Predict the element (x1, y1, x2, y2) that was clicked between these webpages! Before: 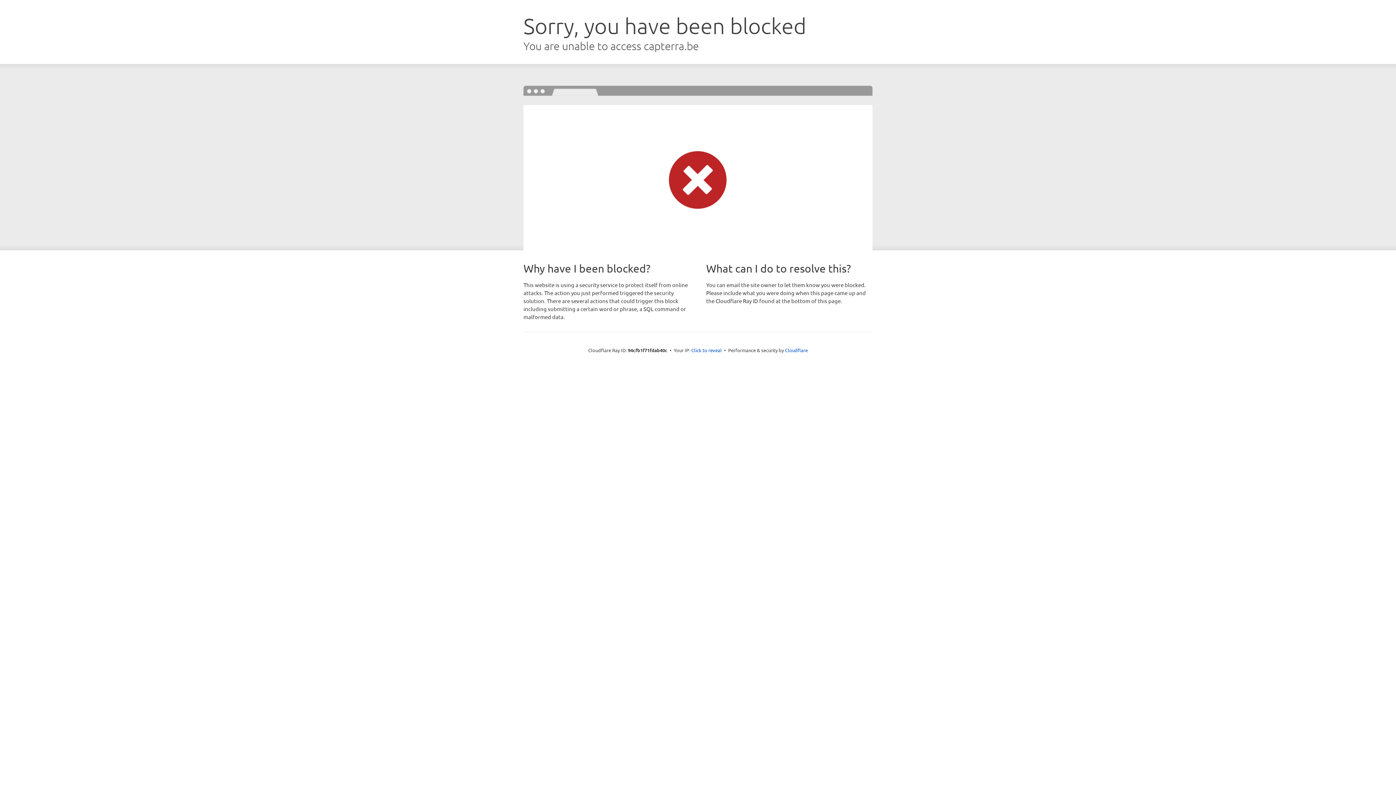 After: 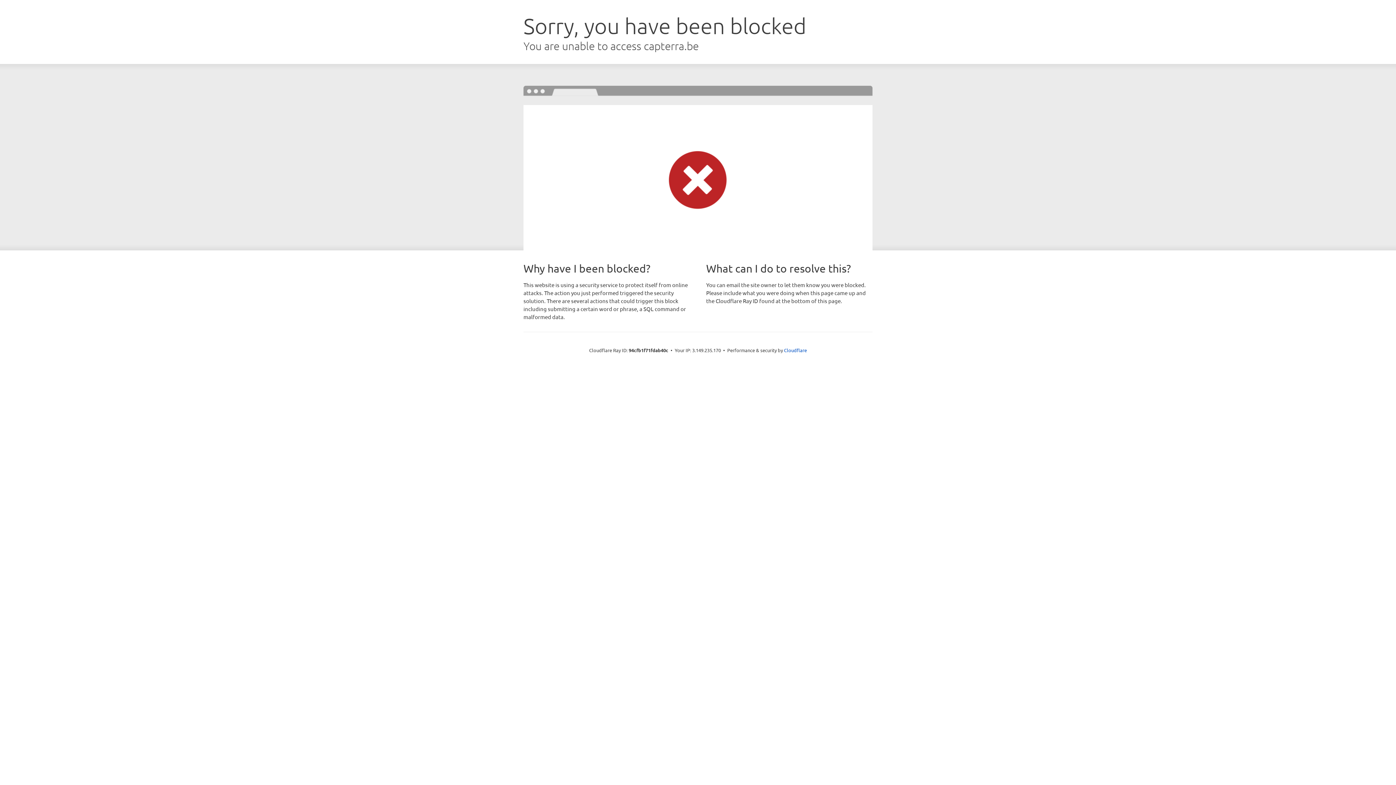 Action: bbox: (691, 346, 722, 353) label: Click to reveal